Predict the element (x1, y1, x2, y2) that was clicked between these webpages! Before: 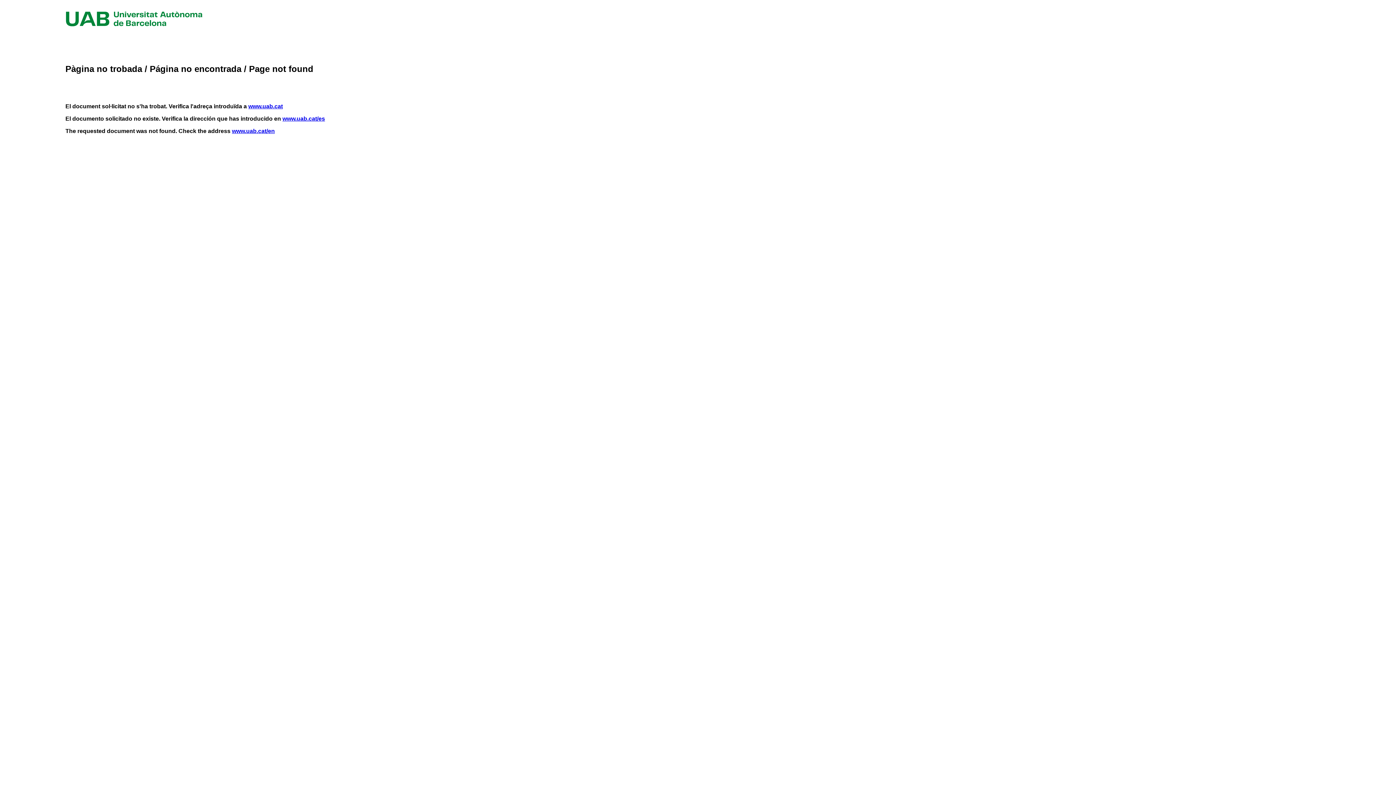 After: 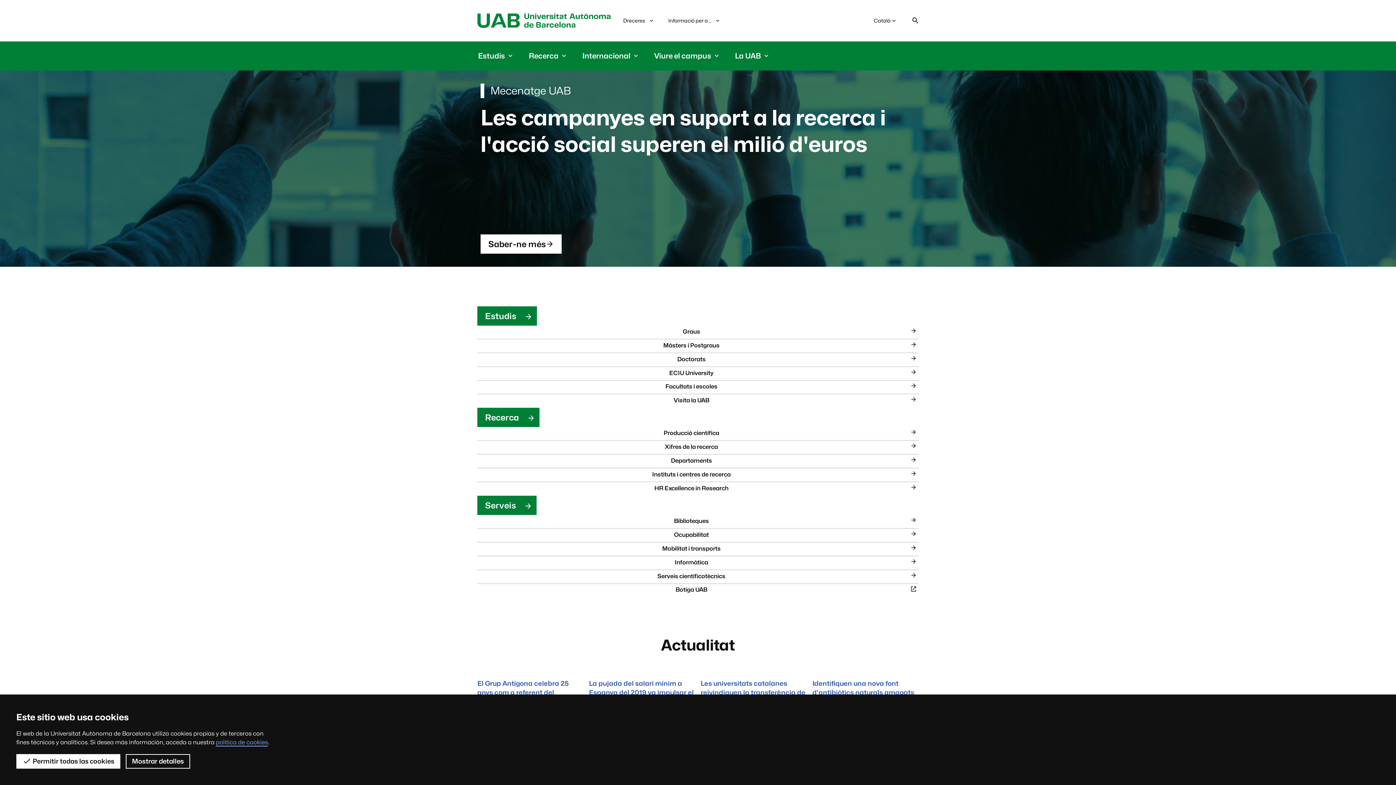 Action: bbox: (248, 103, 282, 109) label: www.uab.cat